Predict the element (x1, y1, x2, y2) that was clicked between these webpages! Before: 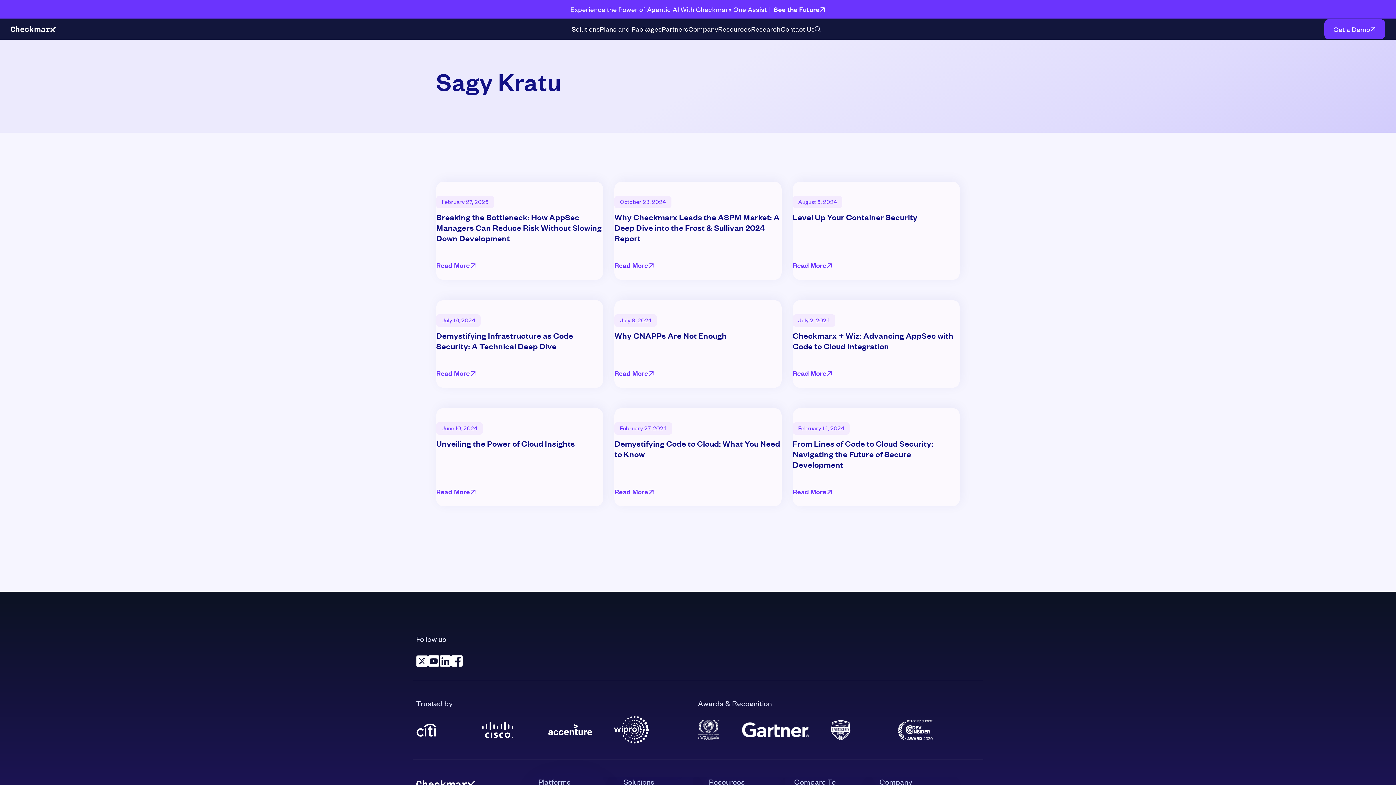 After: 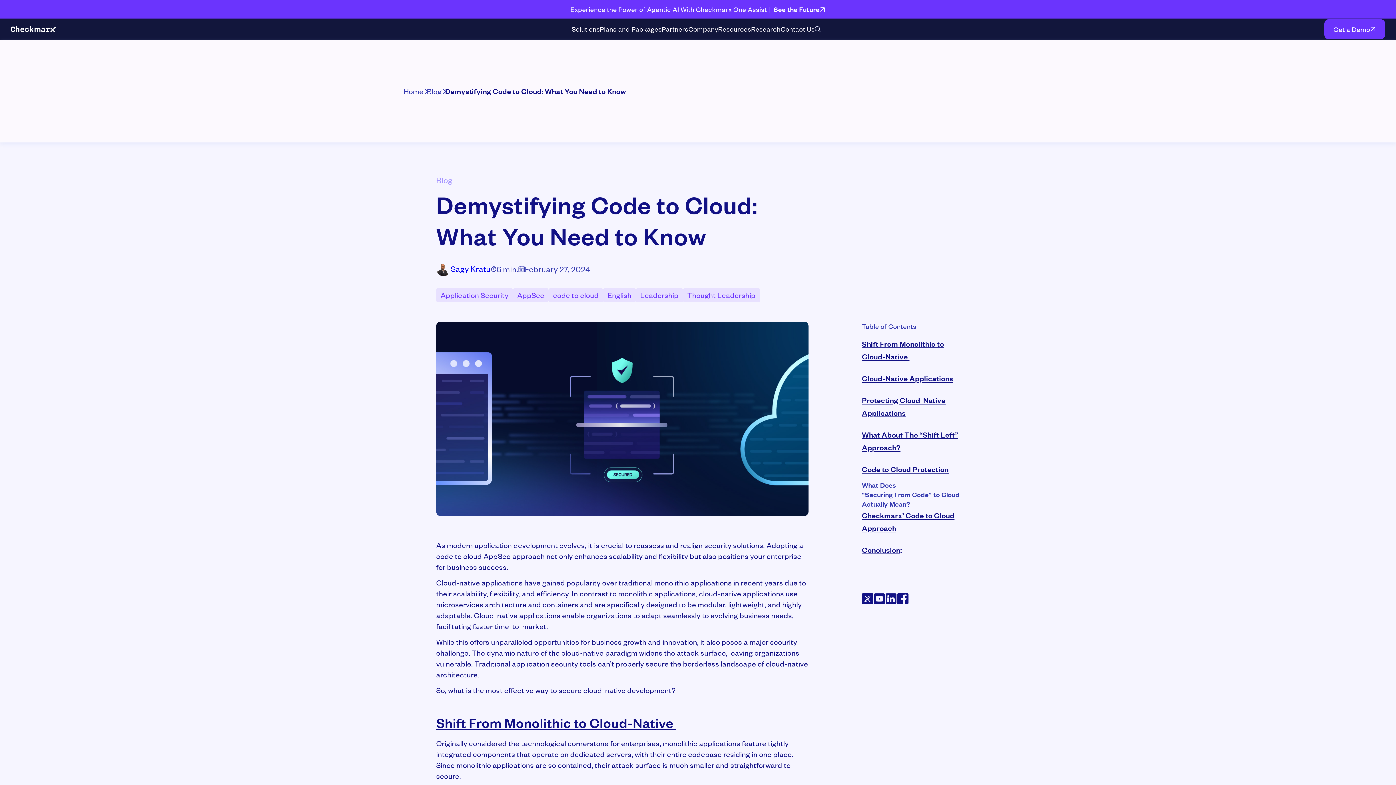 Action: bbox: (614, 438, 781, 459) label: Demystifying Code to Cloud: What You Need to Know